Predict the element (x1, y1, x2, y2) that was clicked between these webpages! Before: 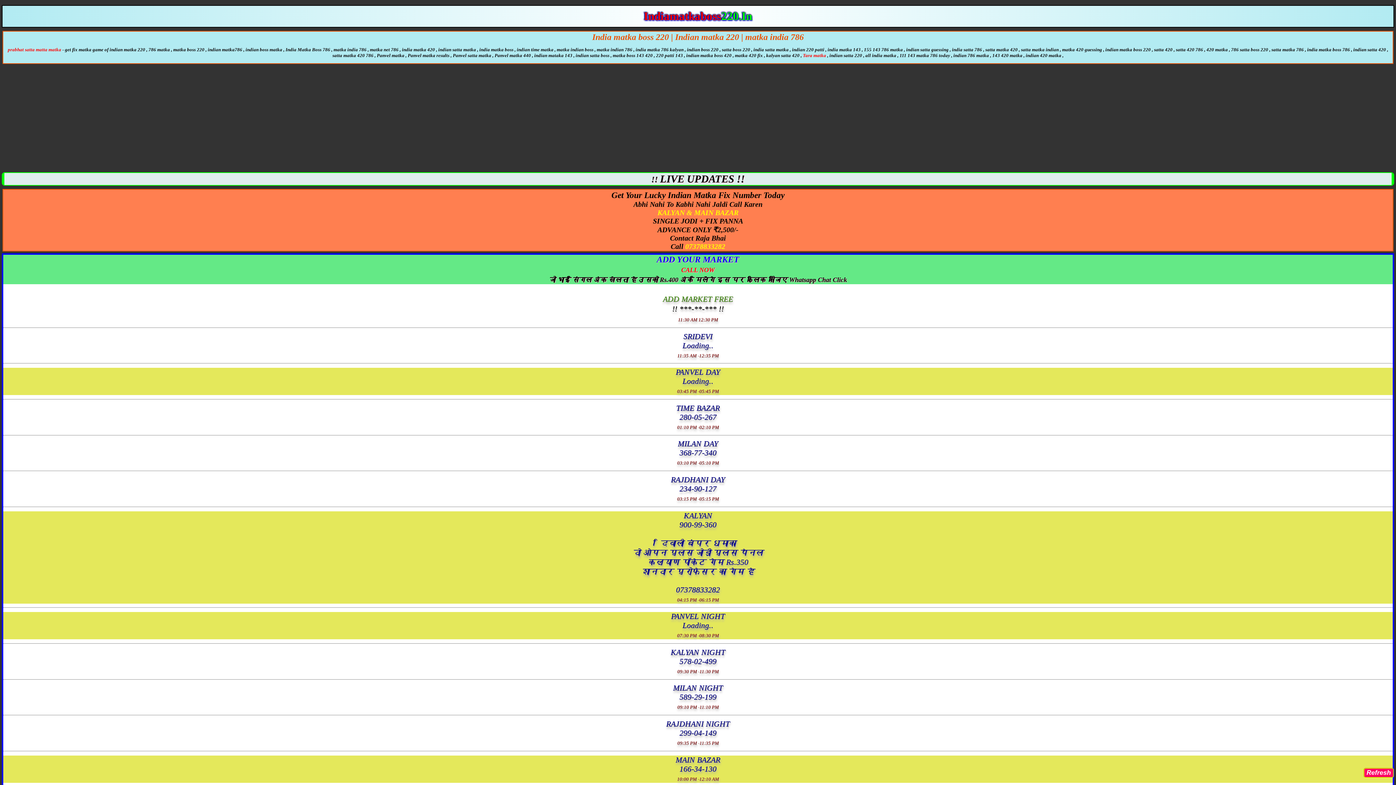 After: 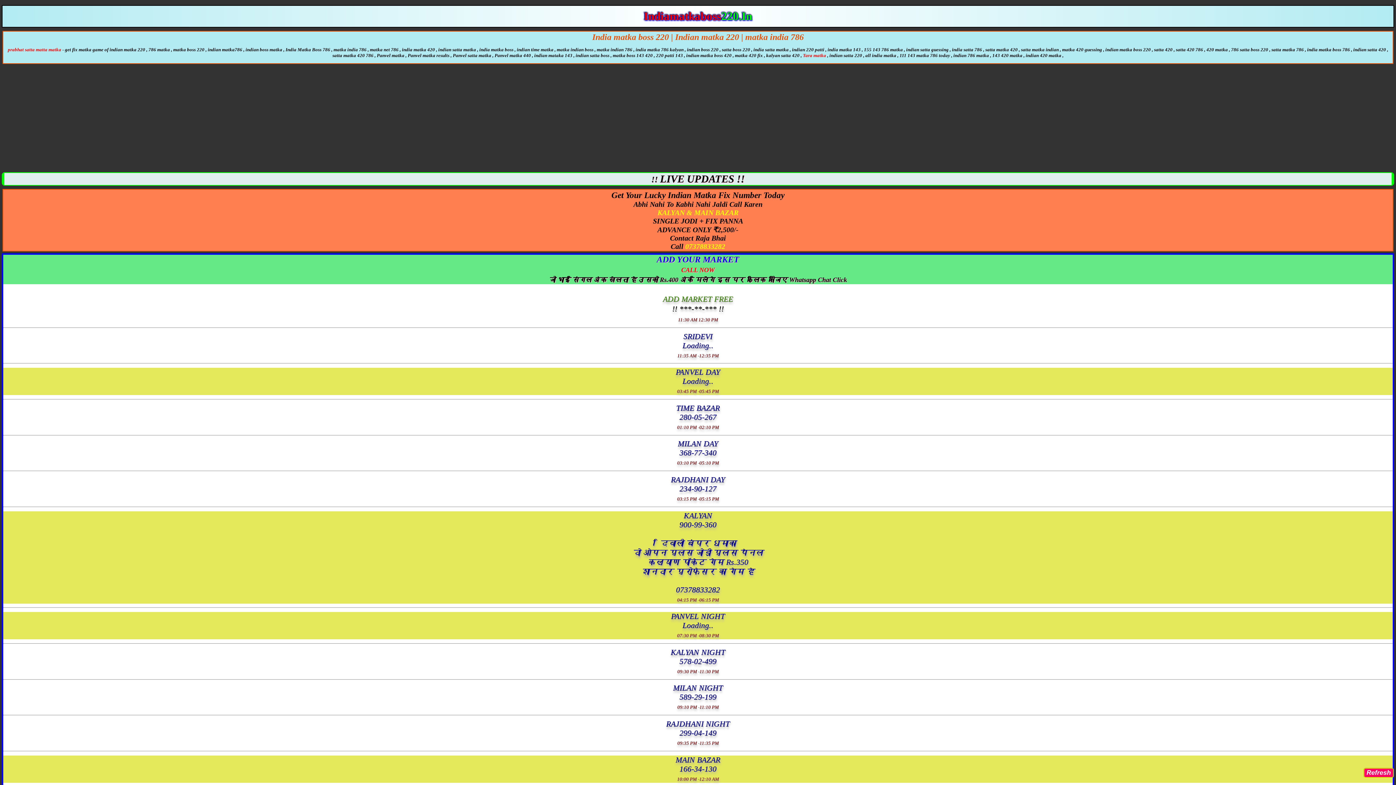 Action: label: जो भाई सिंगल अंक खेलता है उसको Rs.400 अंक मिलेंगे इस पर क्लिक कीजिए Whatsapp Chat Click bbox: (549, 274, 847, 284)